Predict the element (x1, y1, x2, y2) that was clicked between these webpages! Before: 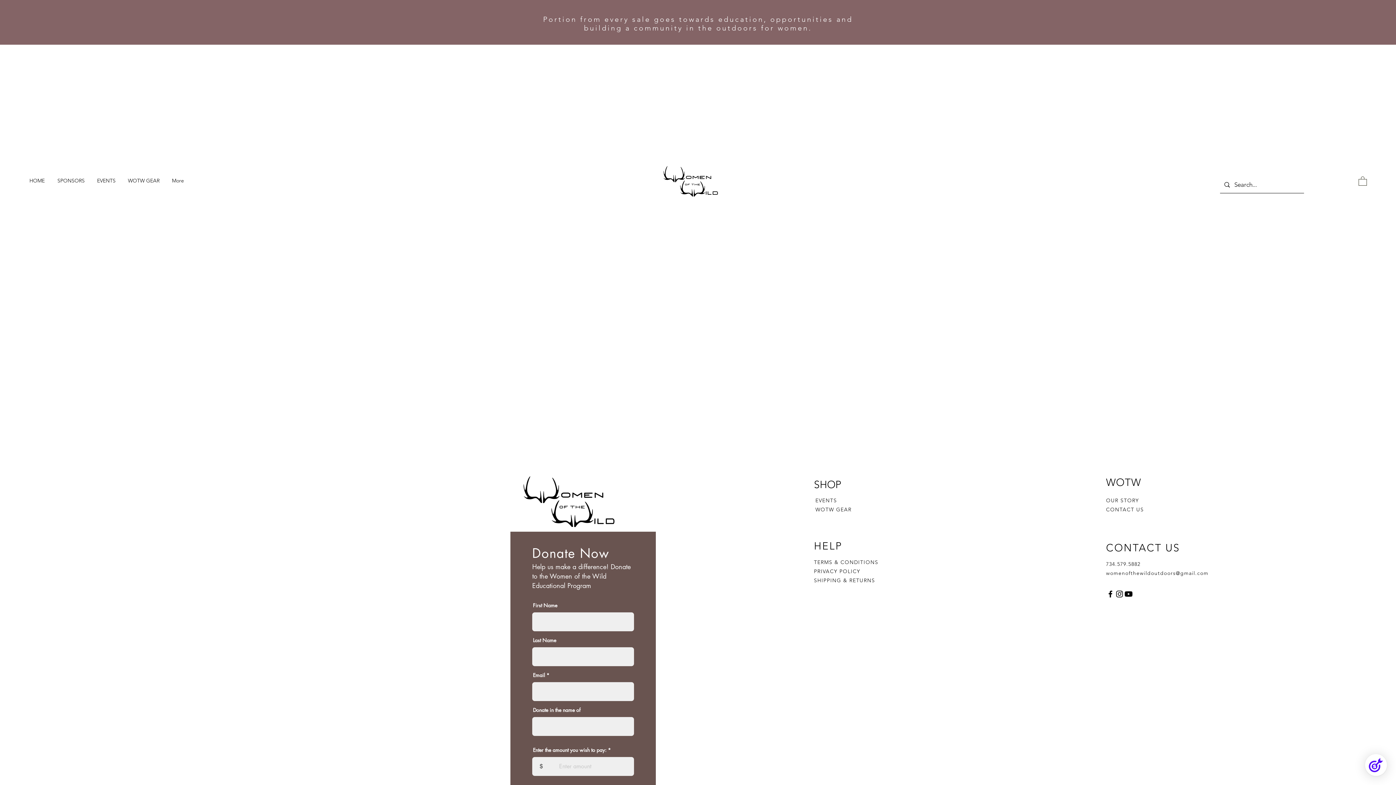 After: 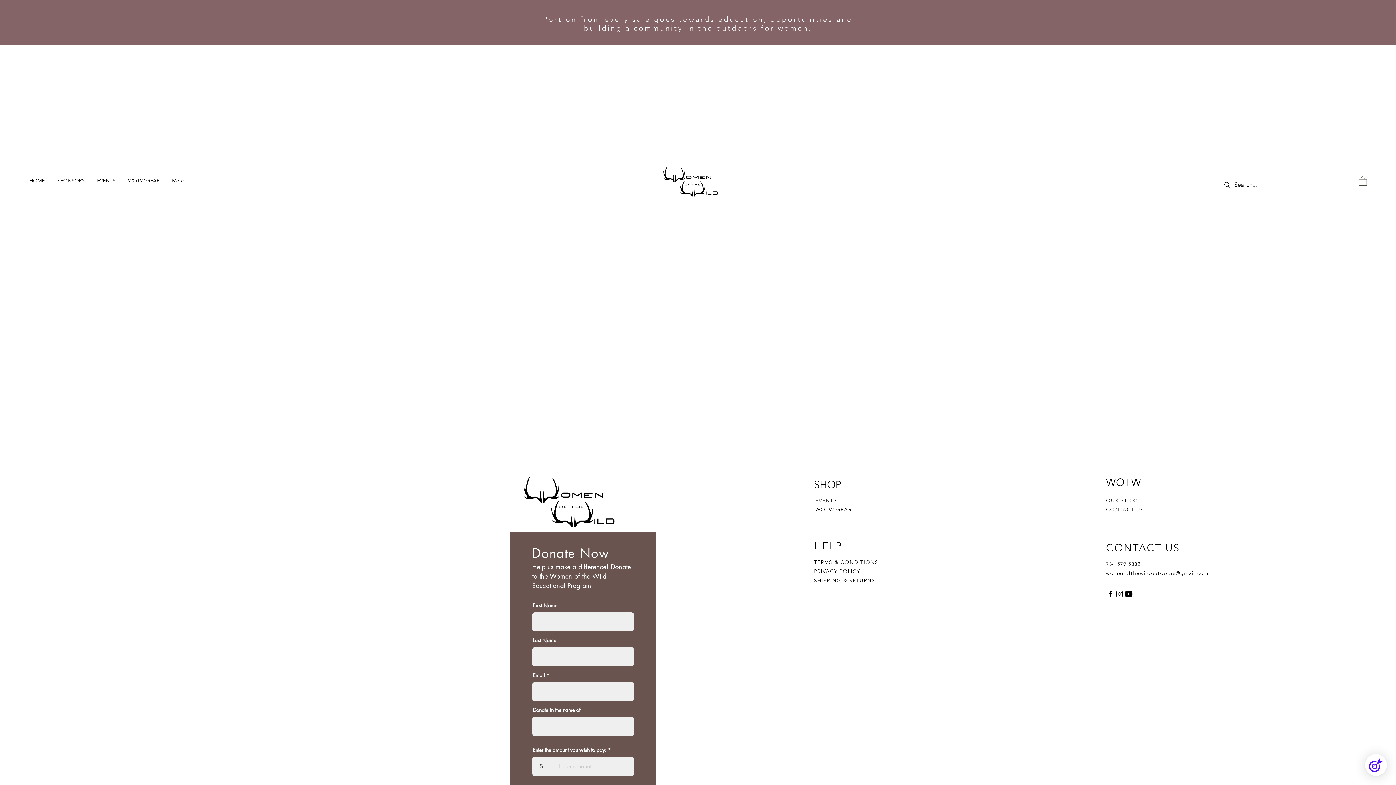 Action: bbox: (1358, 176, 1367, 185)